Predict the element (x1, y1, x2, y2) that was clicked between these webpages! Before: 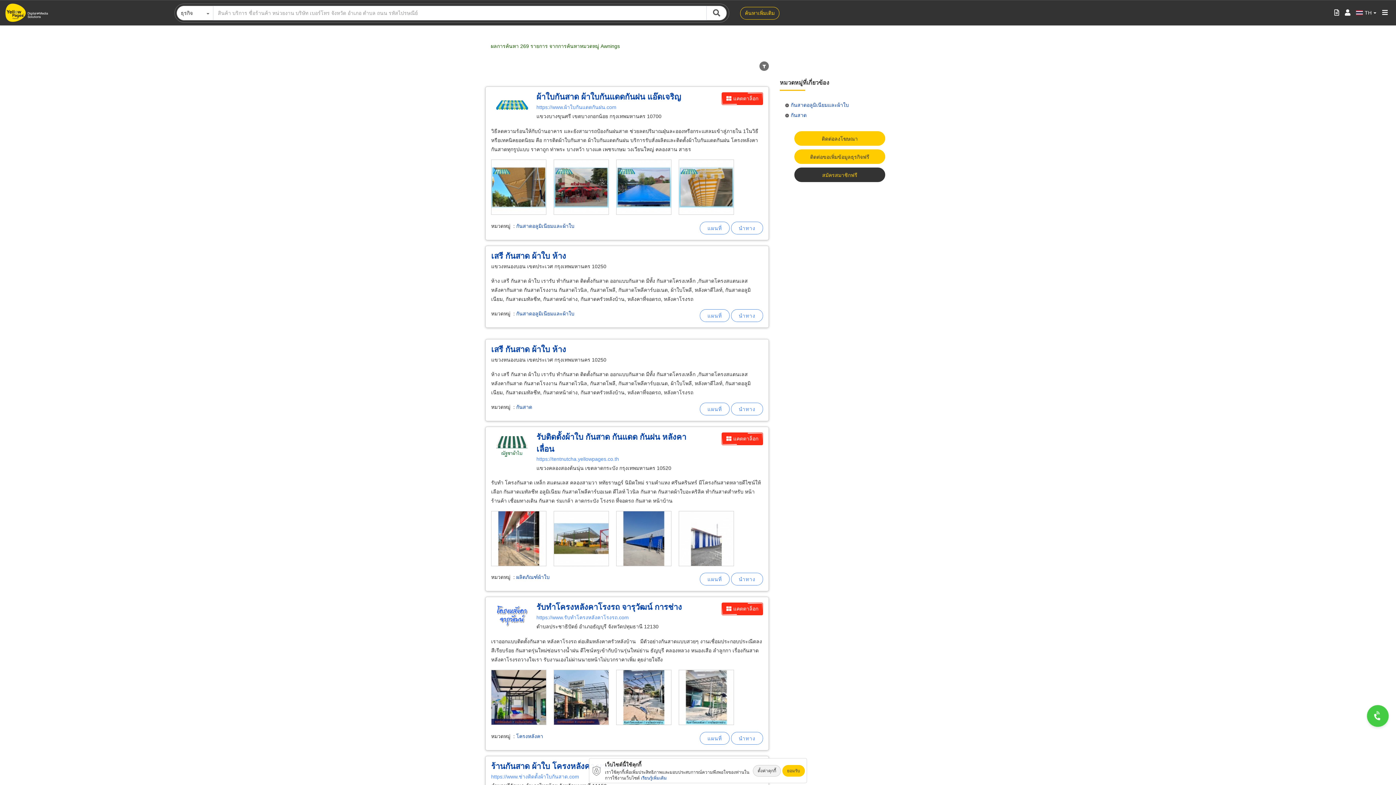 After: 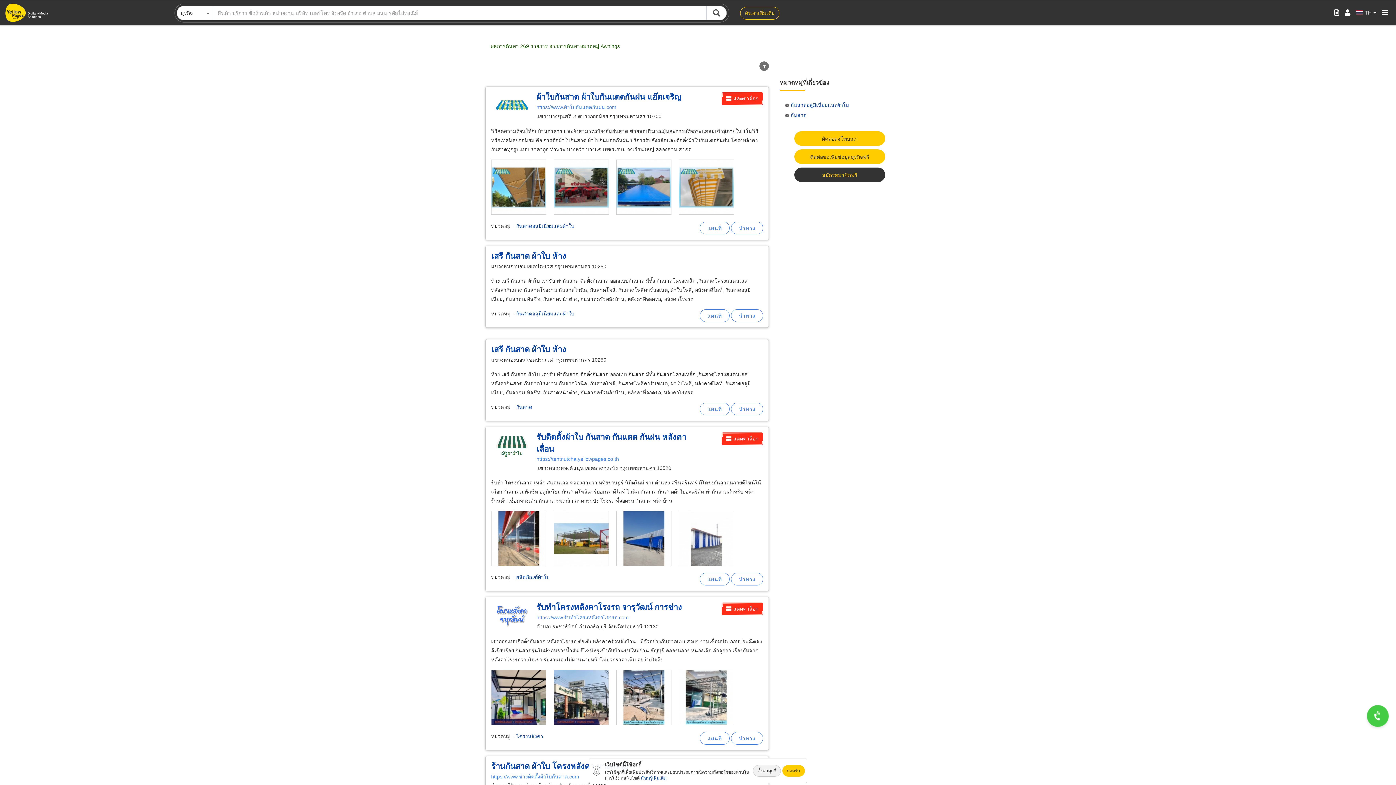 Action: bbox: (491, 670, 546, 725)